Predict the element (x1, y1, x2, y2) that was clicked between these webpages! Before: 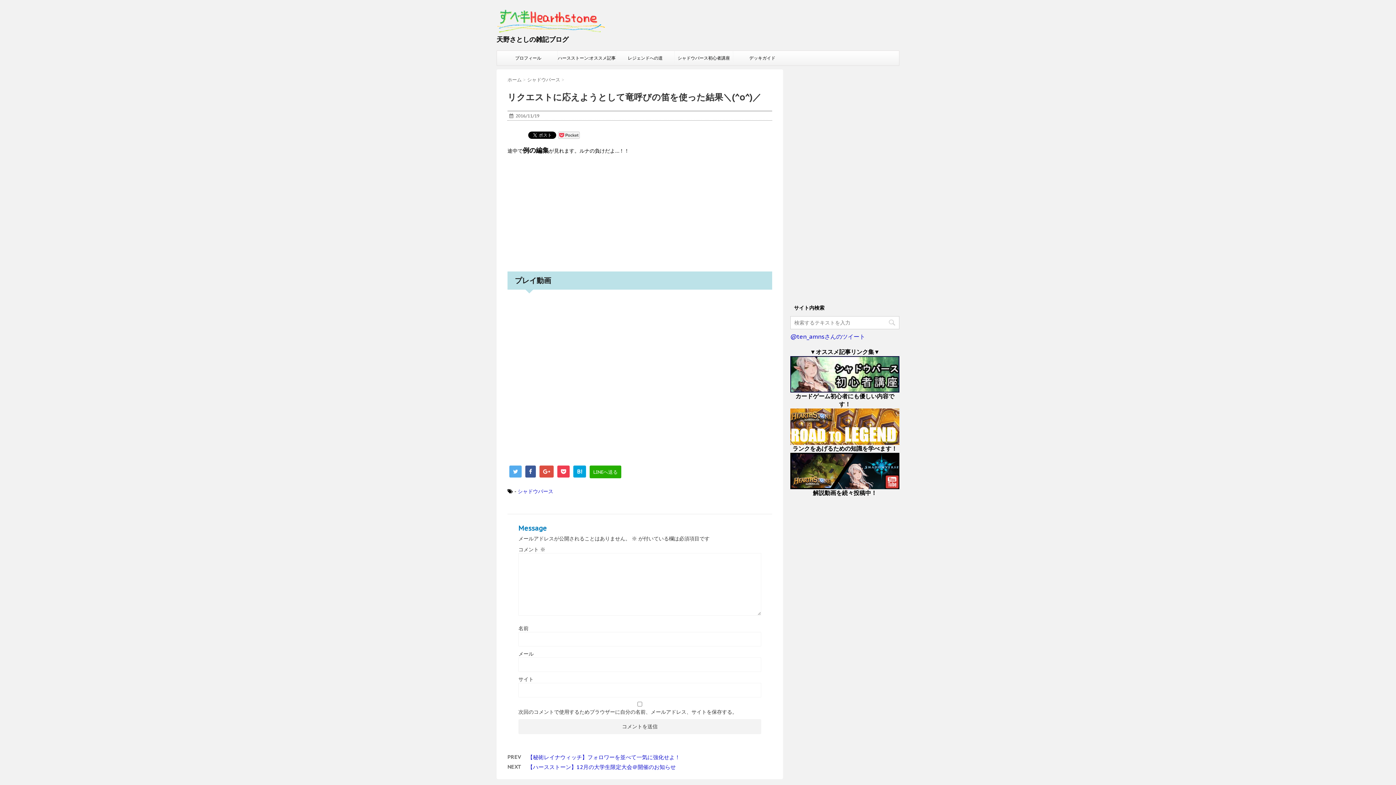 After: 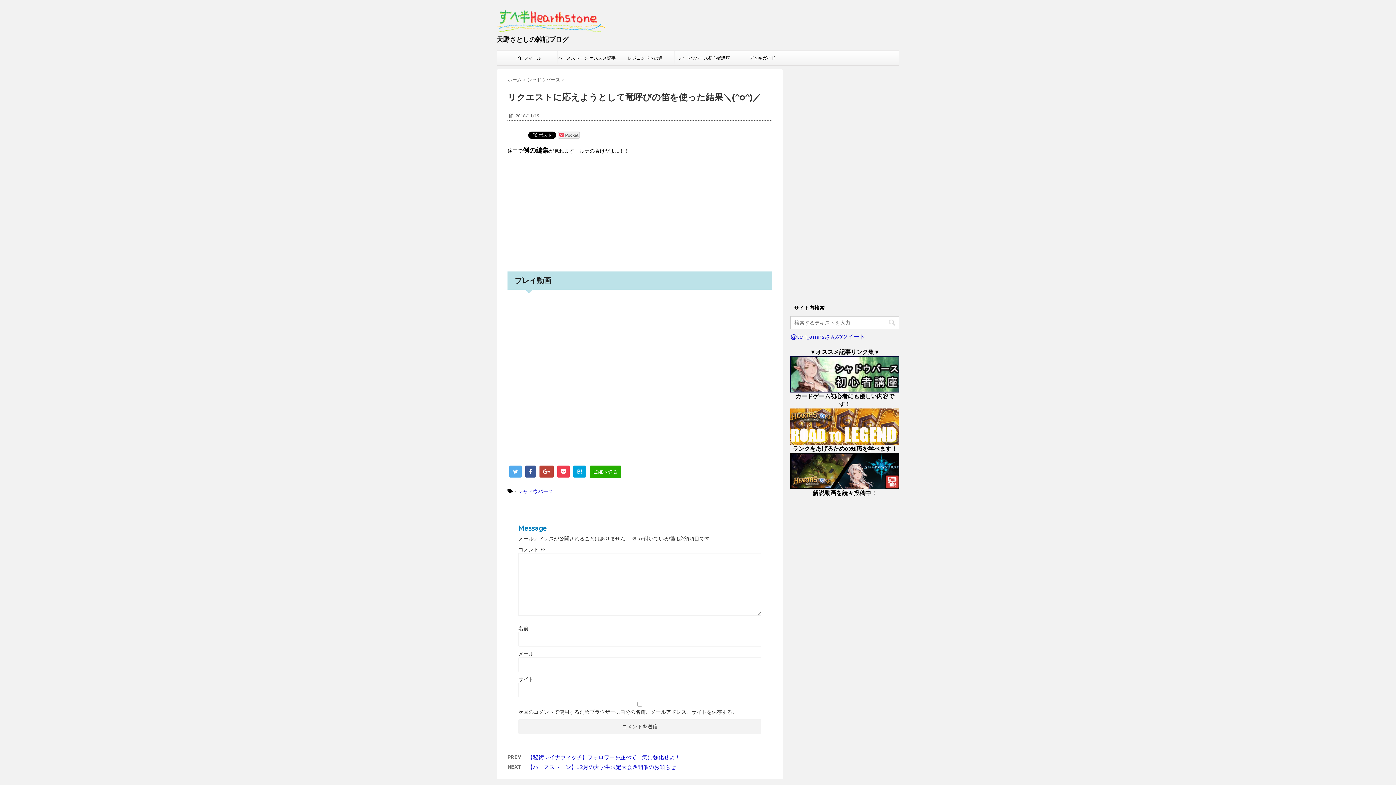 Action: bbox: (539, 465, 553, 477)